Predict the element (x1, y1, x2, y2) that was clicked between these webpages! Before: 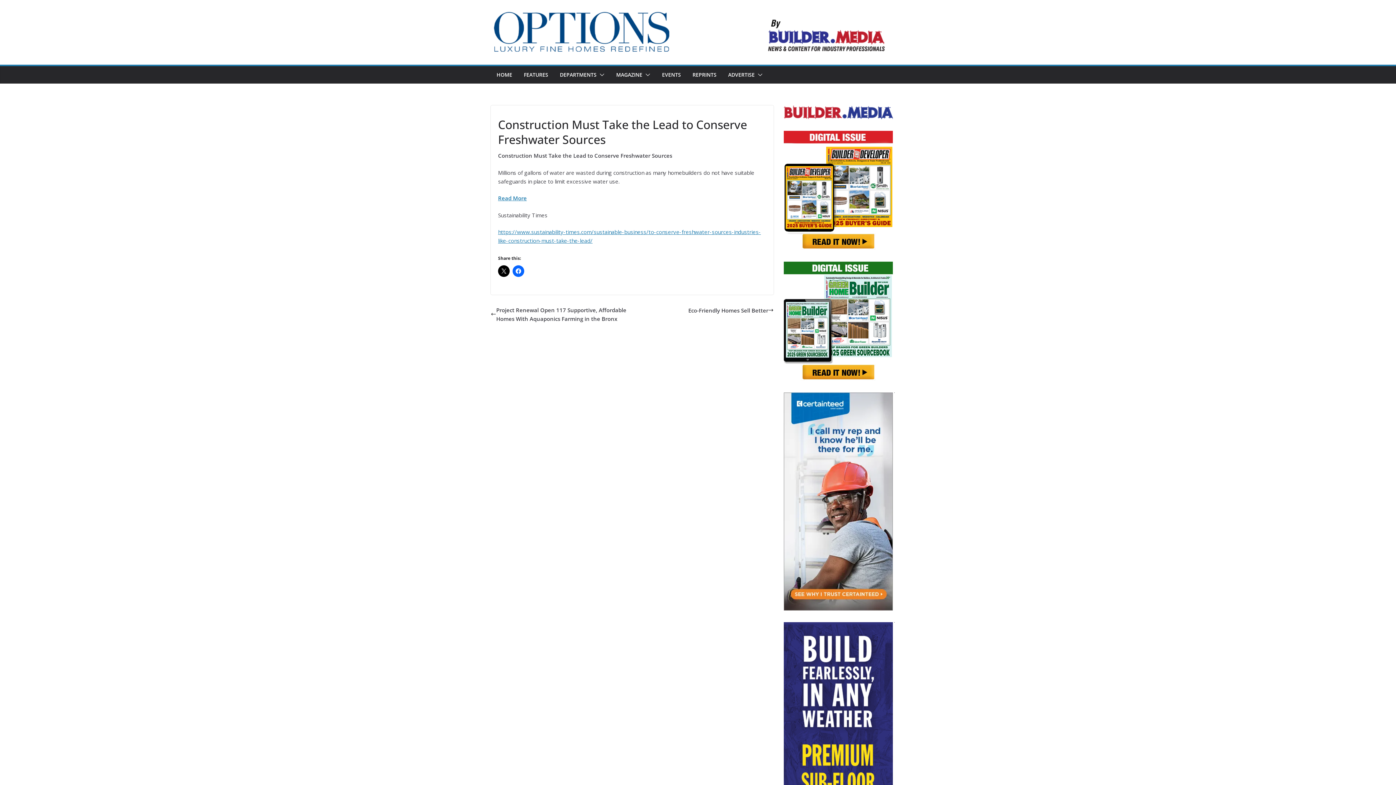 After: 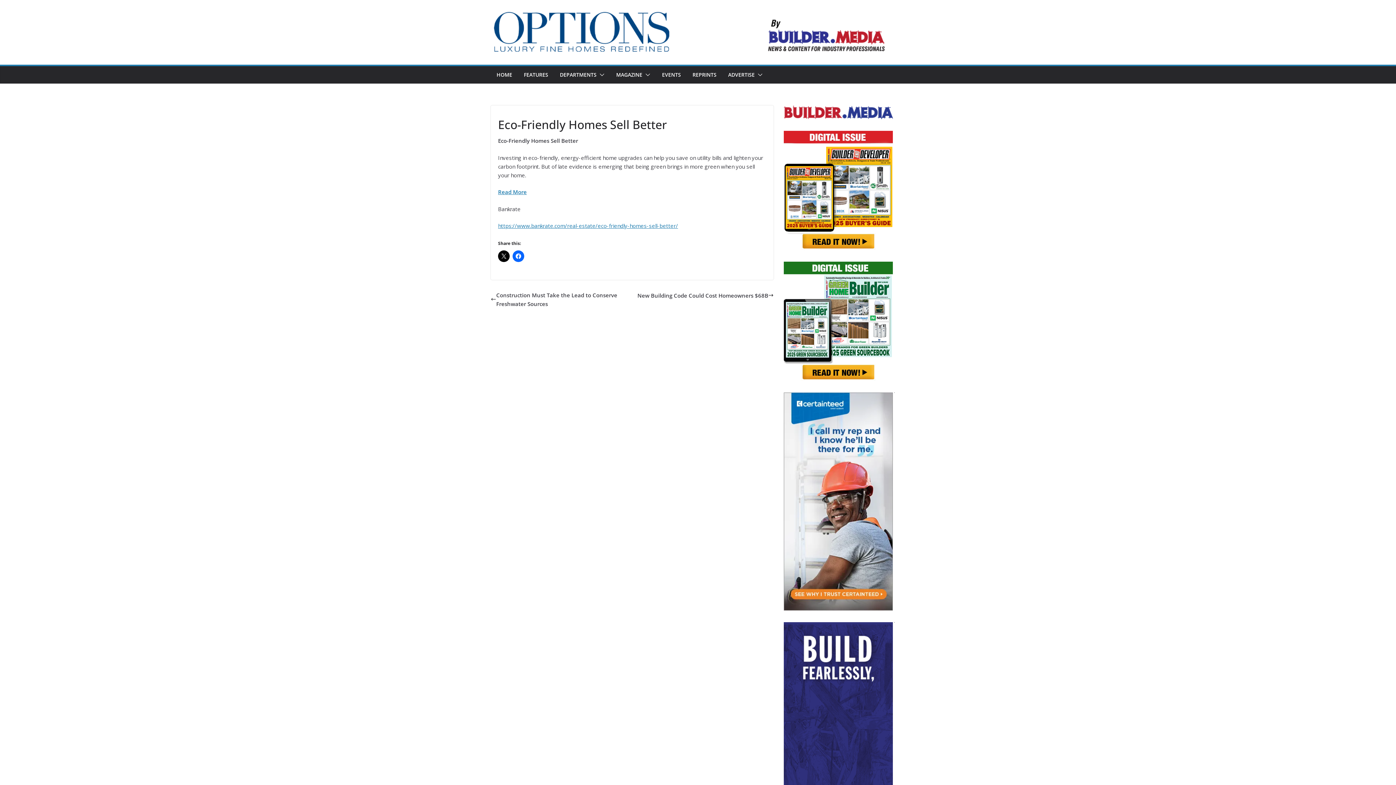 Action: bbox: (688, 306, 773, 314) label: Eco-Friendly Homes Sell Better